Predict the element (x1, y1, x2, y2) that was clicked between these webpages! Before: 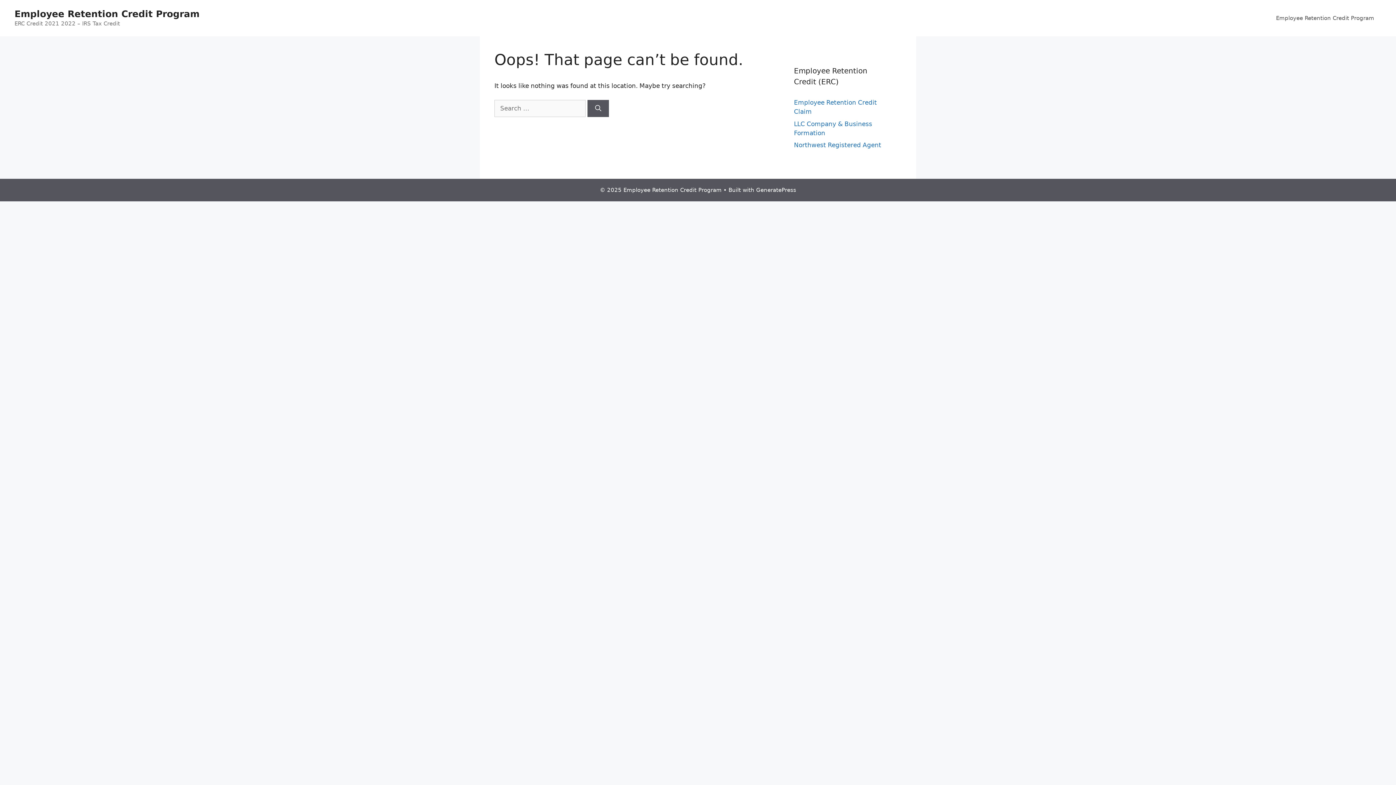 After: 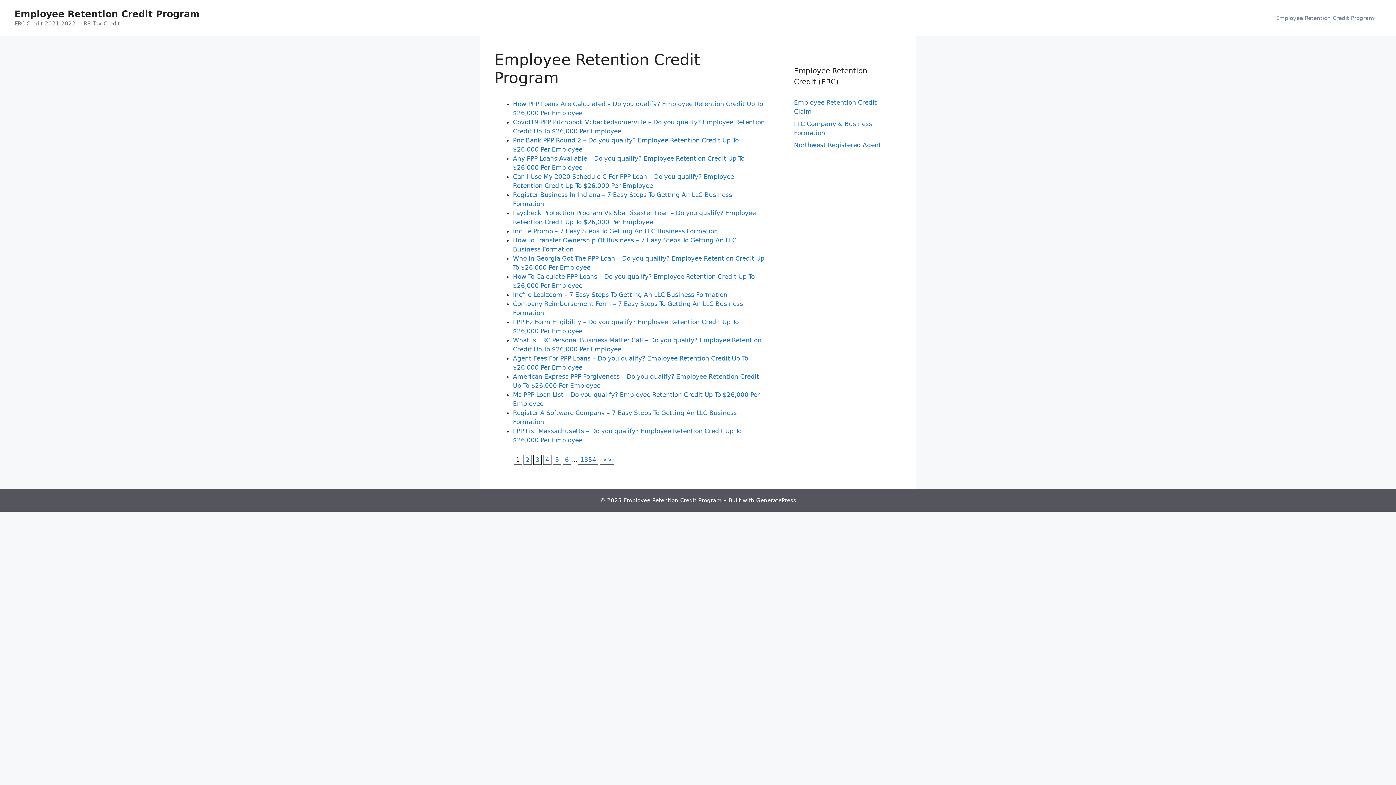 Action: label: Employee Retention Credit Program bbox: (1269, 7, 1381, 29)